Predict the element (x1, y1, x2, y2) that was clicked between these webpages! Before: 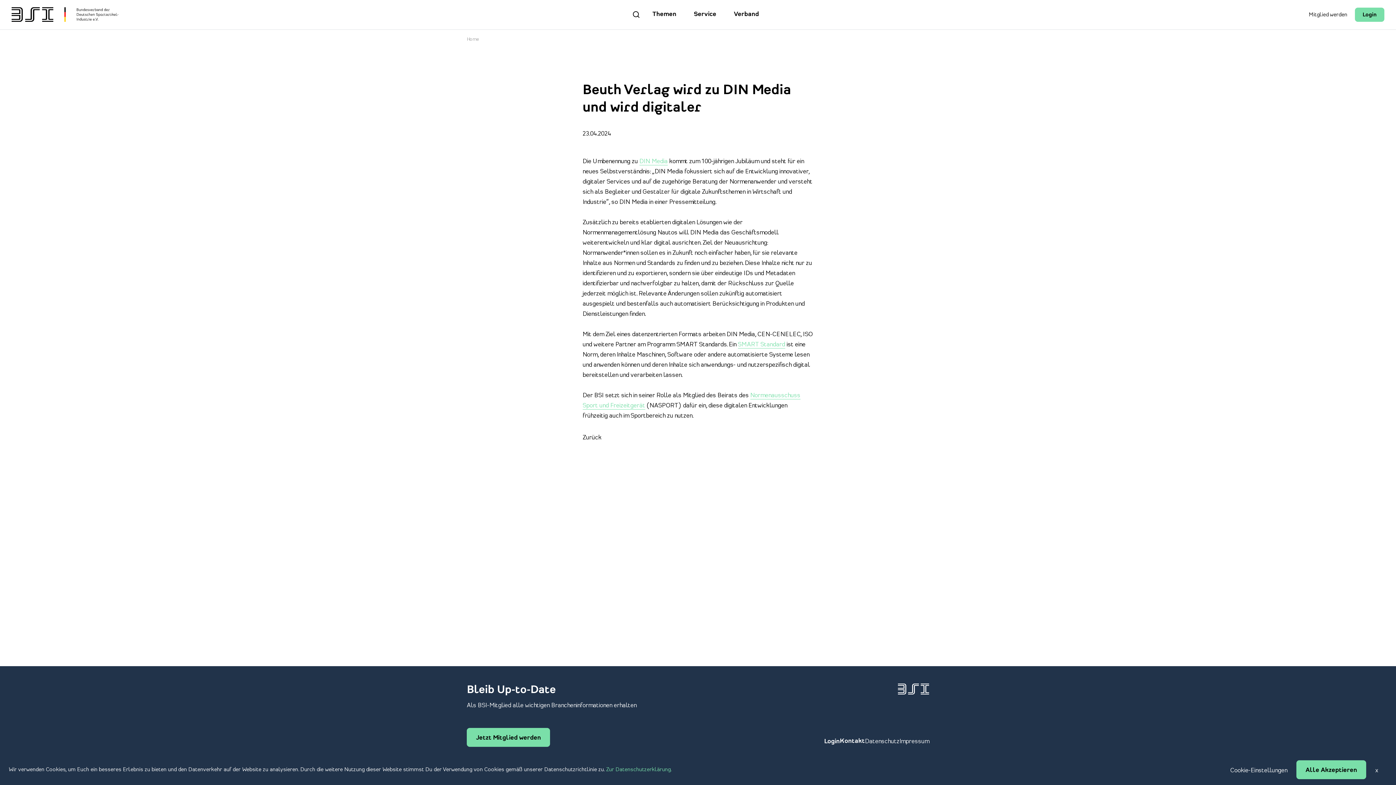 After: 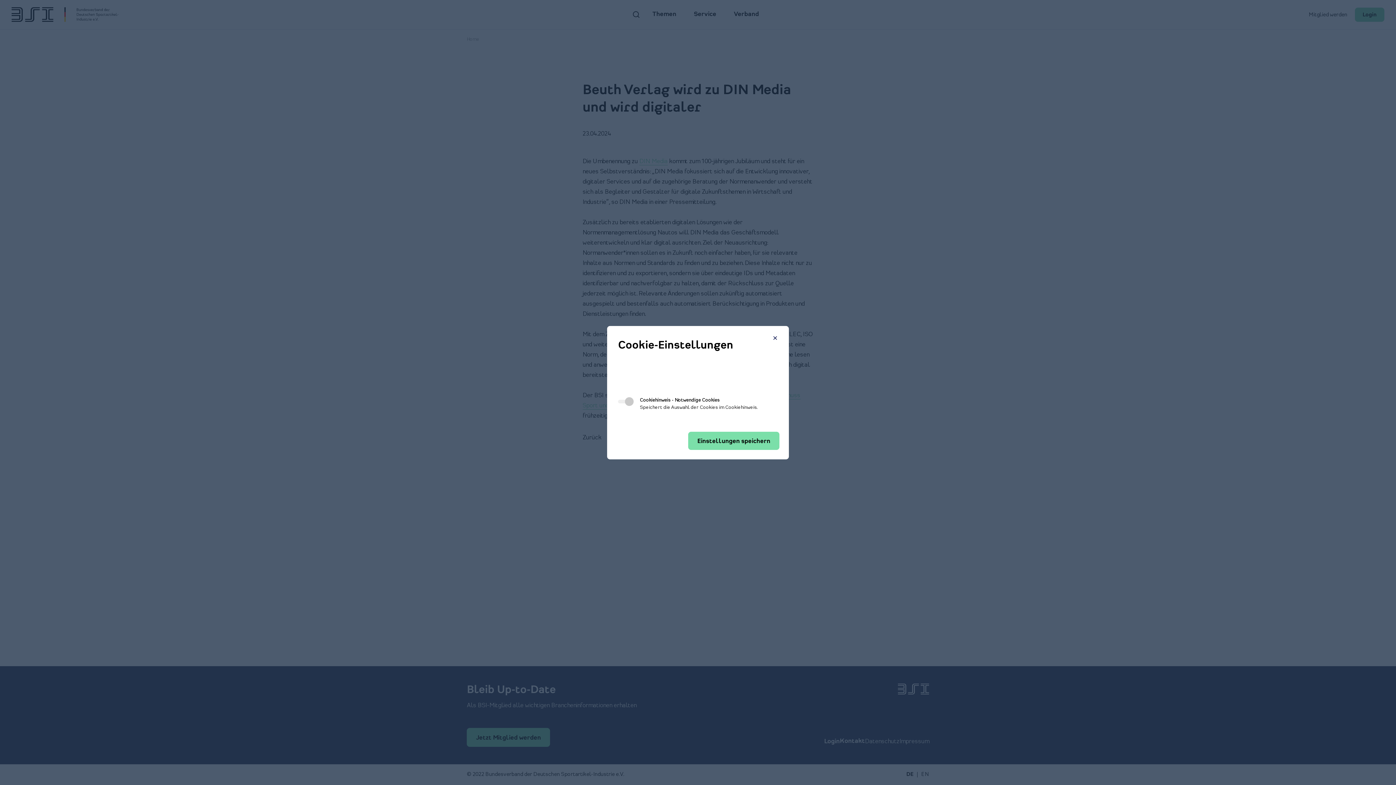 Action: label: Cookie-Einstellungen bbox: (1221, 760, 1296, 779)